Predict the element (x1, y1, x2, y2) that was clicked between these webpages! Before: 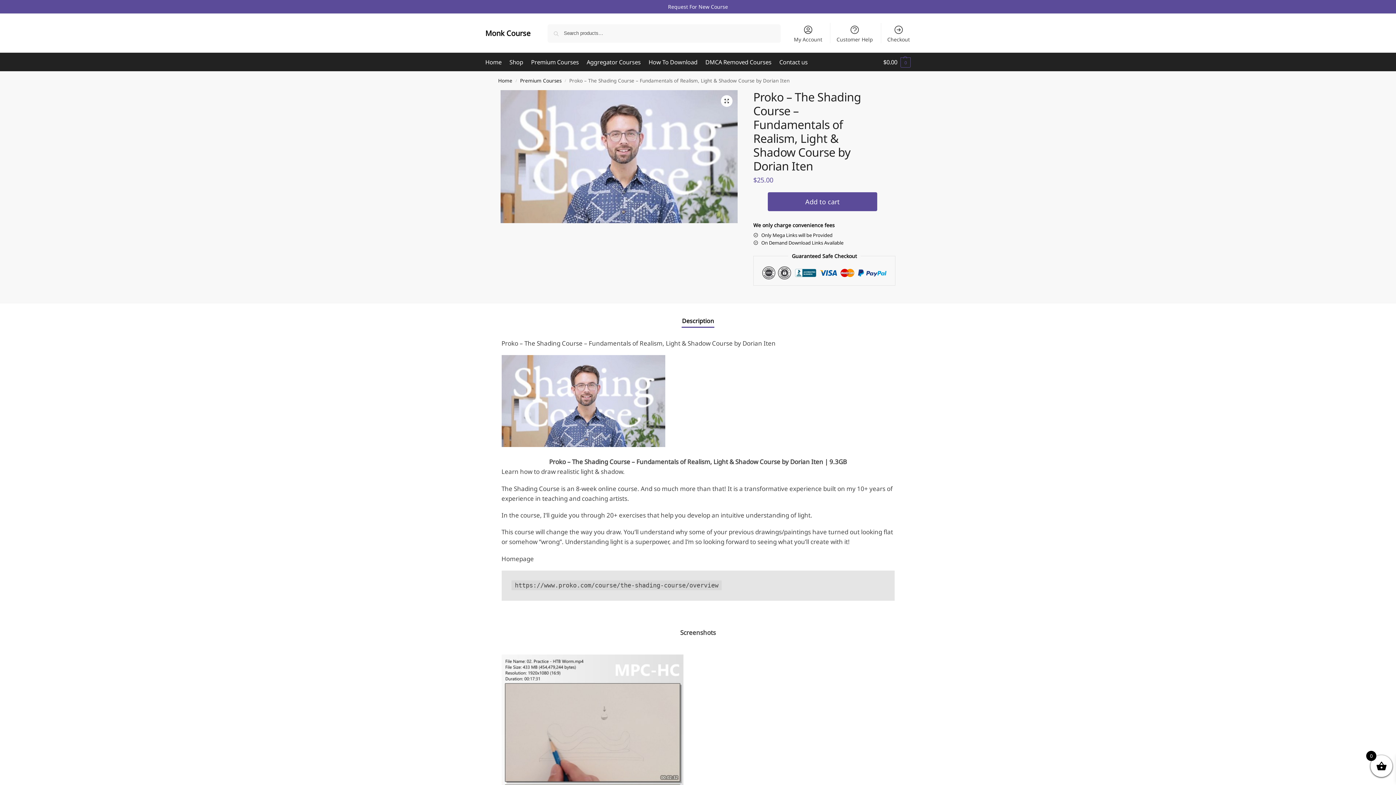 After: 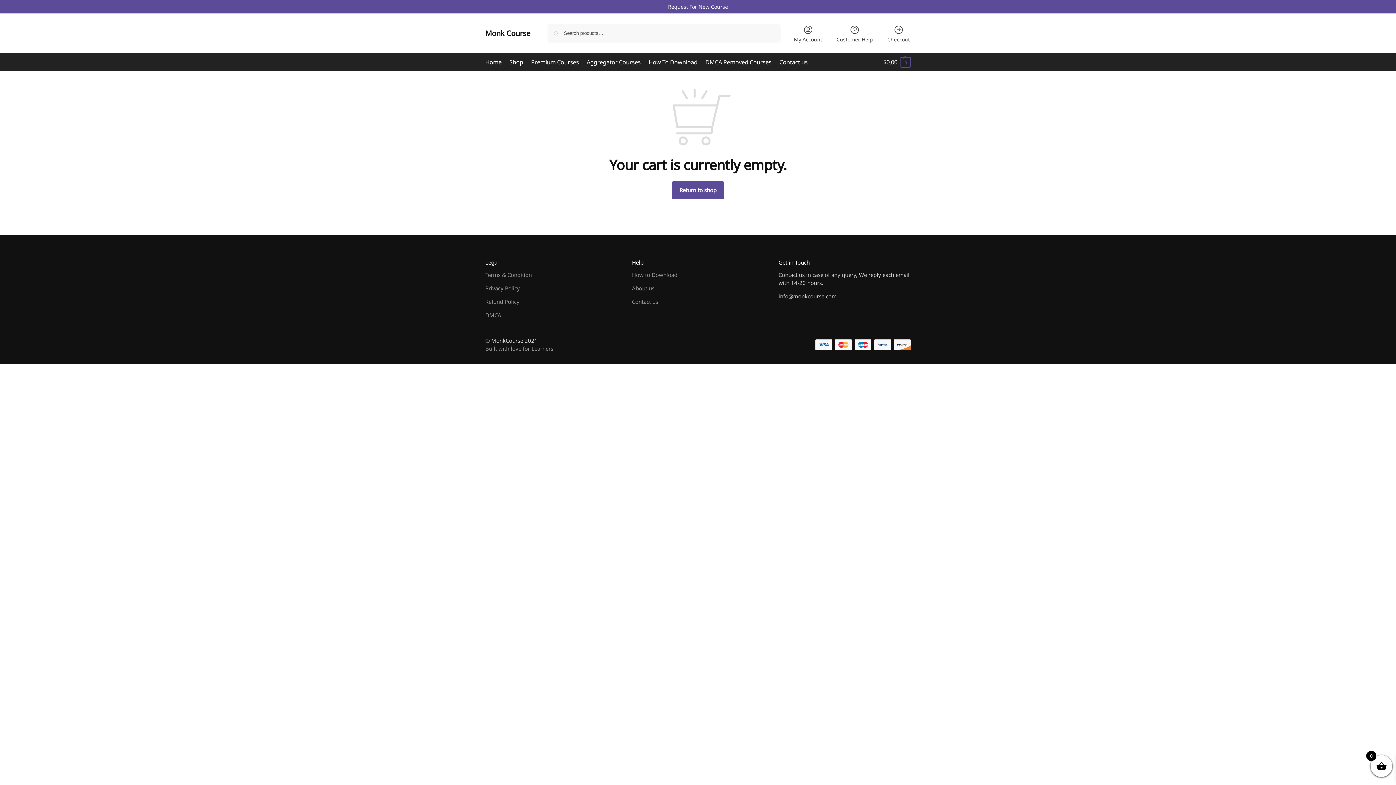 Action: label: Checkout bbox: (883, 22, 914, 43)